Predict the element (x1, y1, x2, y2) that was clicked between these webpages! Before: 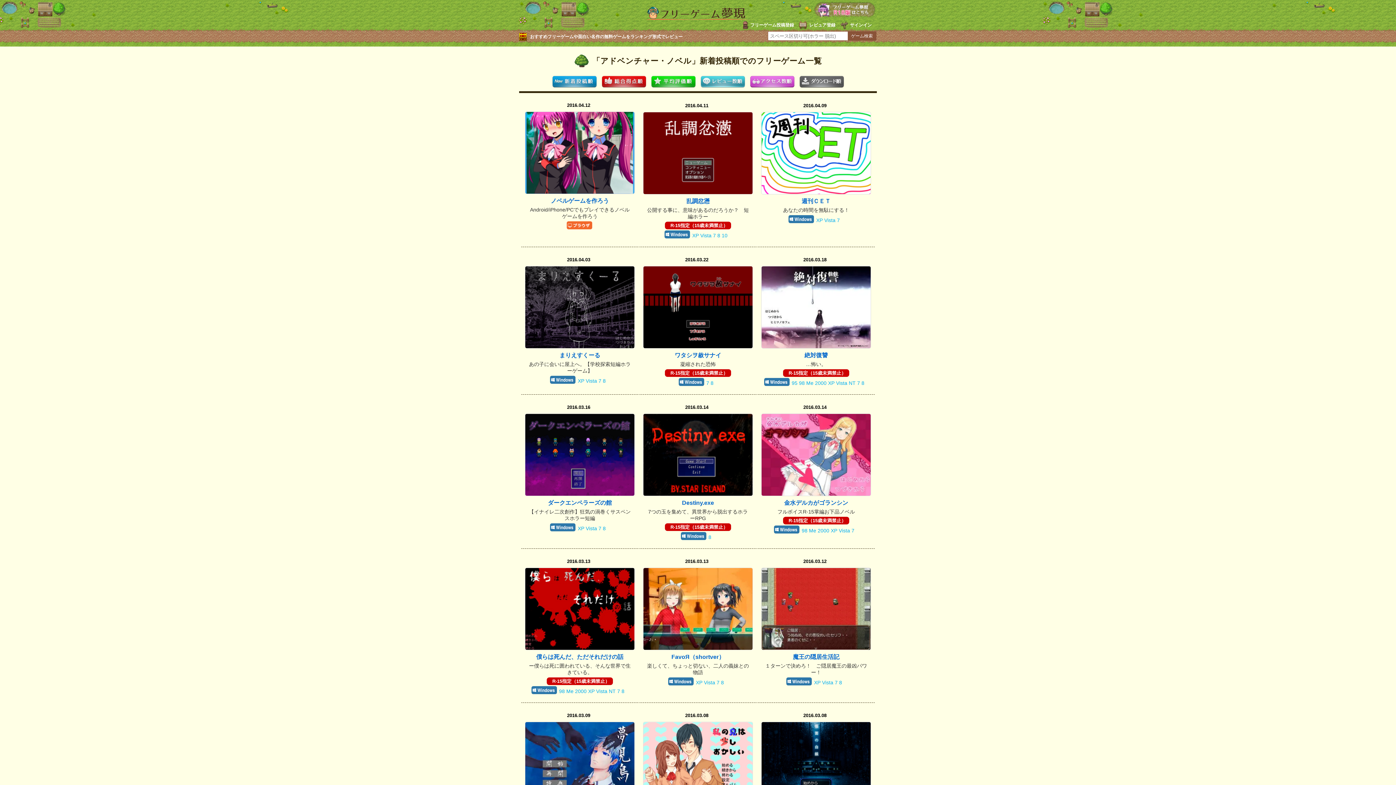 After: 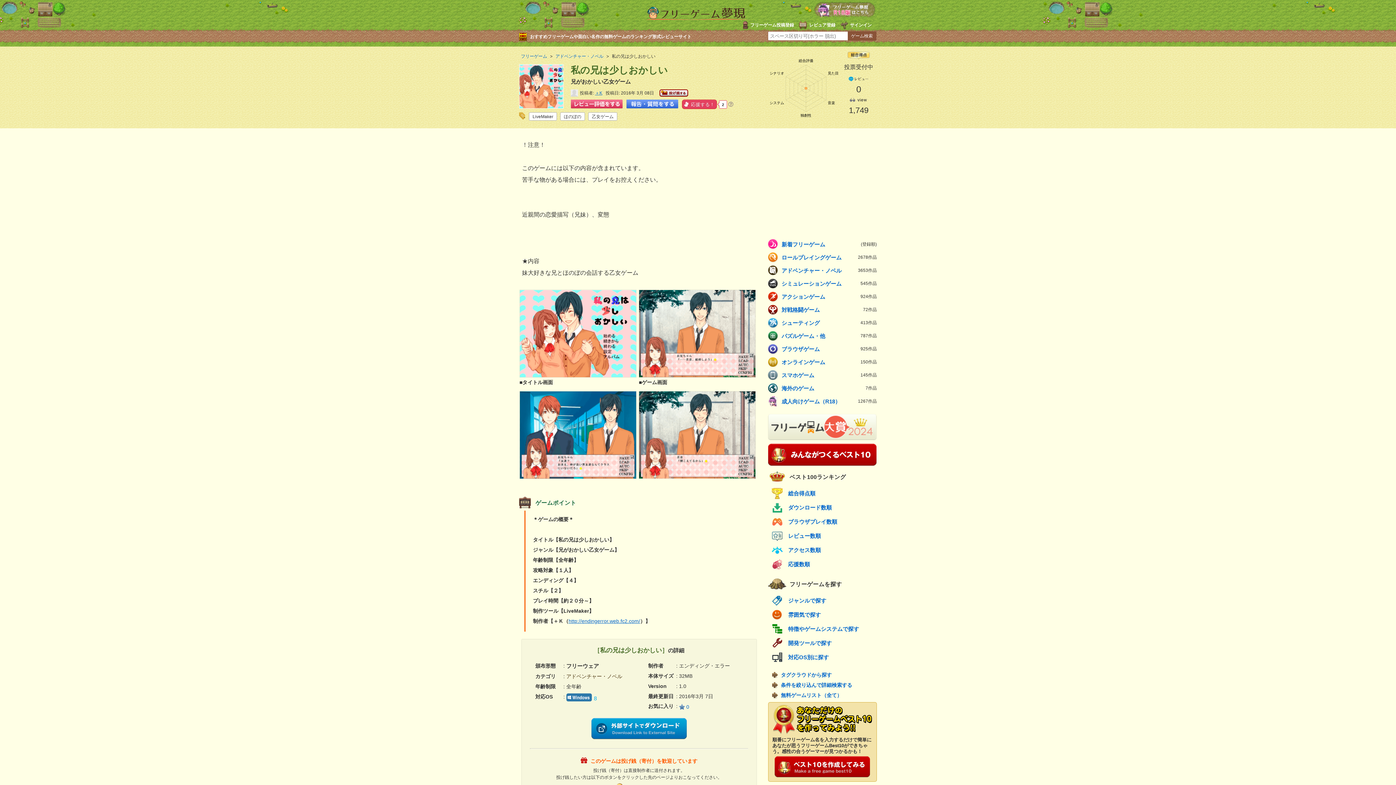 Action: label: 2016.03.08

私の兄は少しおかしい

兄がおかしい乙女ゲーム

 8 bbox: (643, 712, 753, 834)